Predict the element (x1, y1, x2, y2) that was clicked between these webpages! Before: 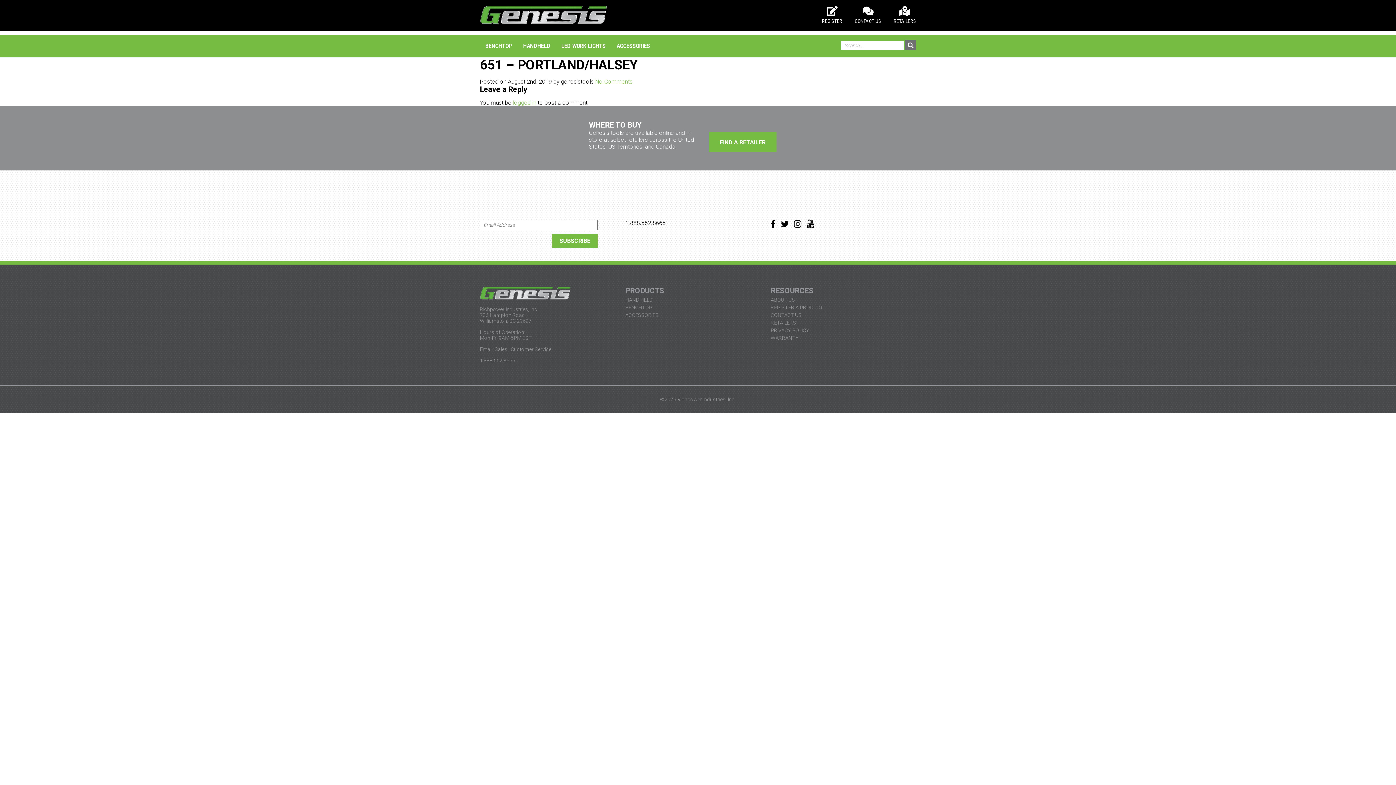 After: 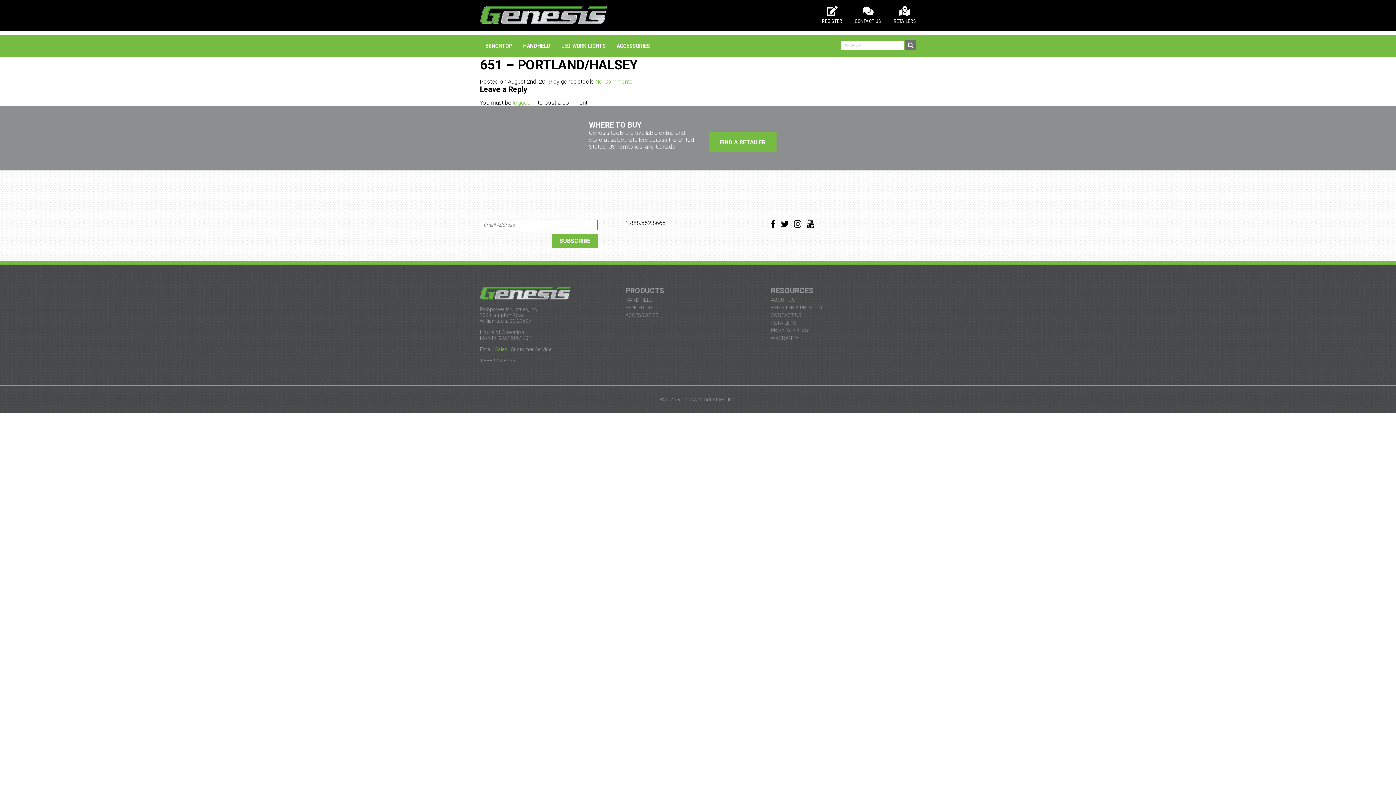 Action: label: Sales bbox: (494, 346, 507, 352)